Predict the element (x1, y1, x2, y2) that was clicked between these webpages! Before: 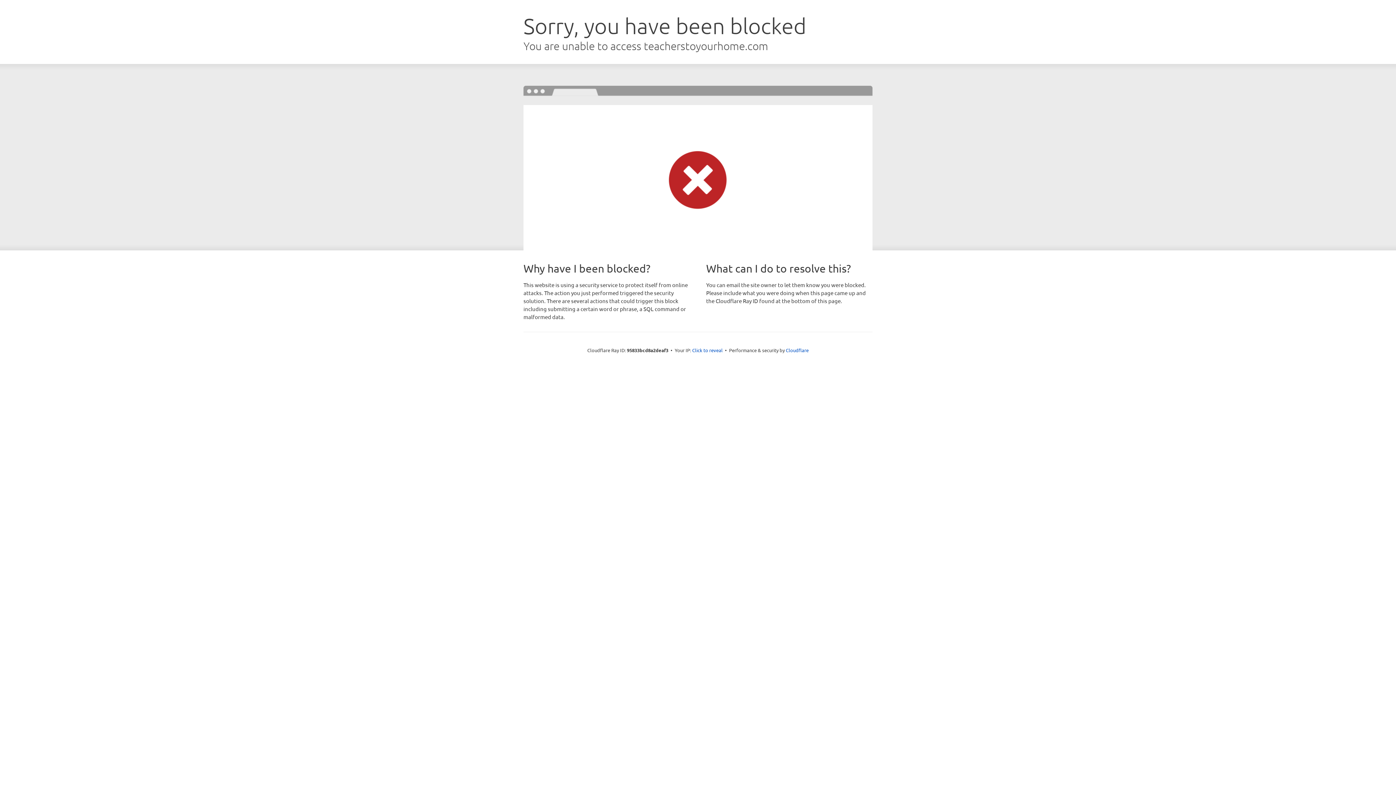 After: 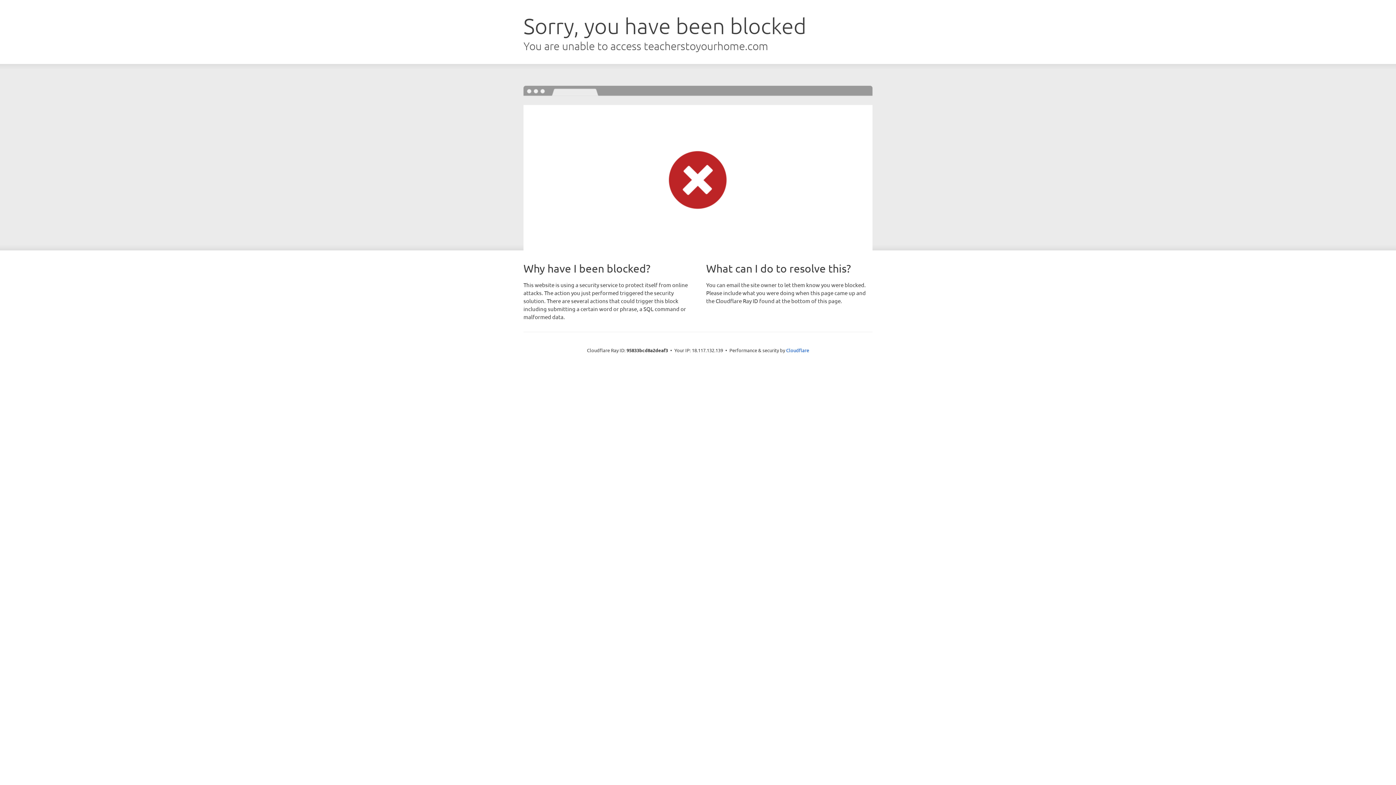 Action: label: Click to reveal bbox: (692, 346, 722, 353)